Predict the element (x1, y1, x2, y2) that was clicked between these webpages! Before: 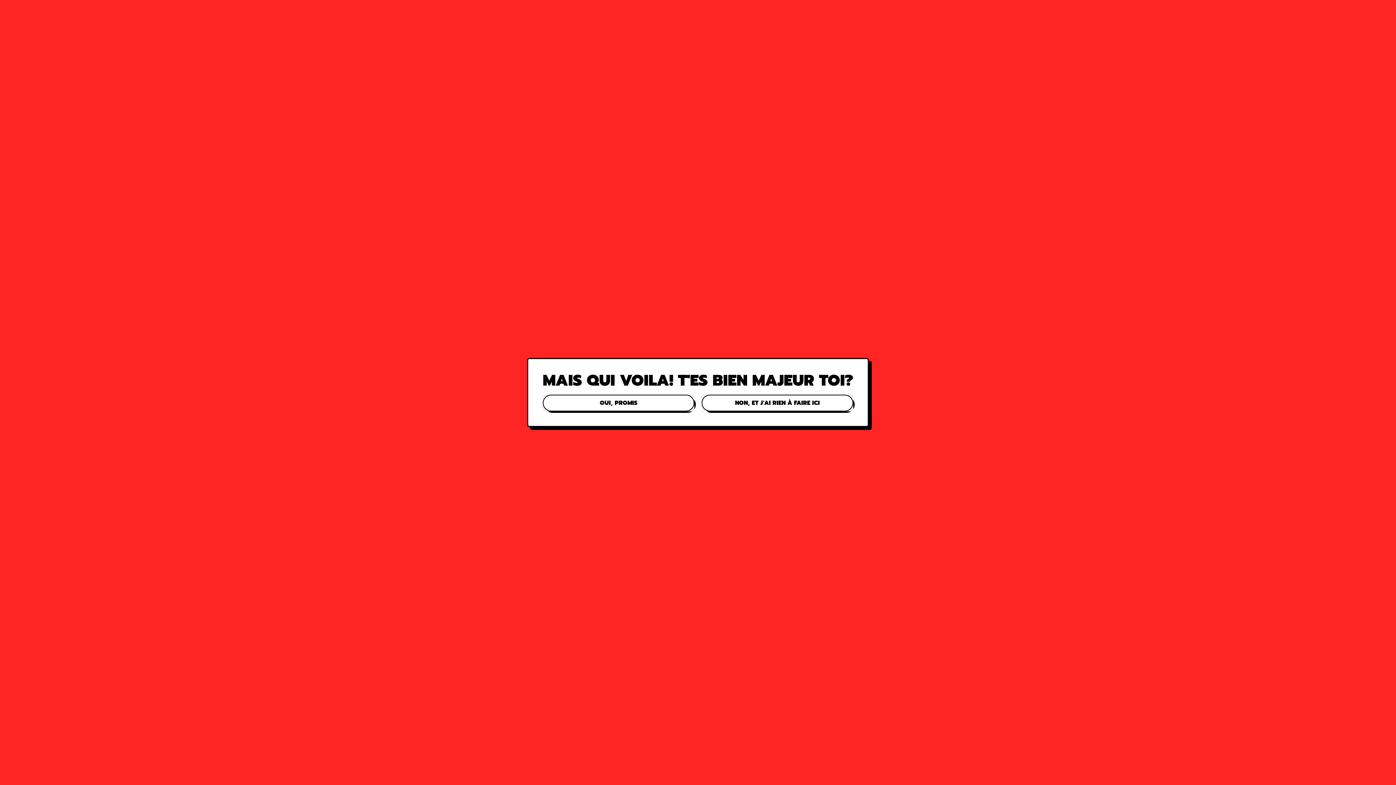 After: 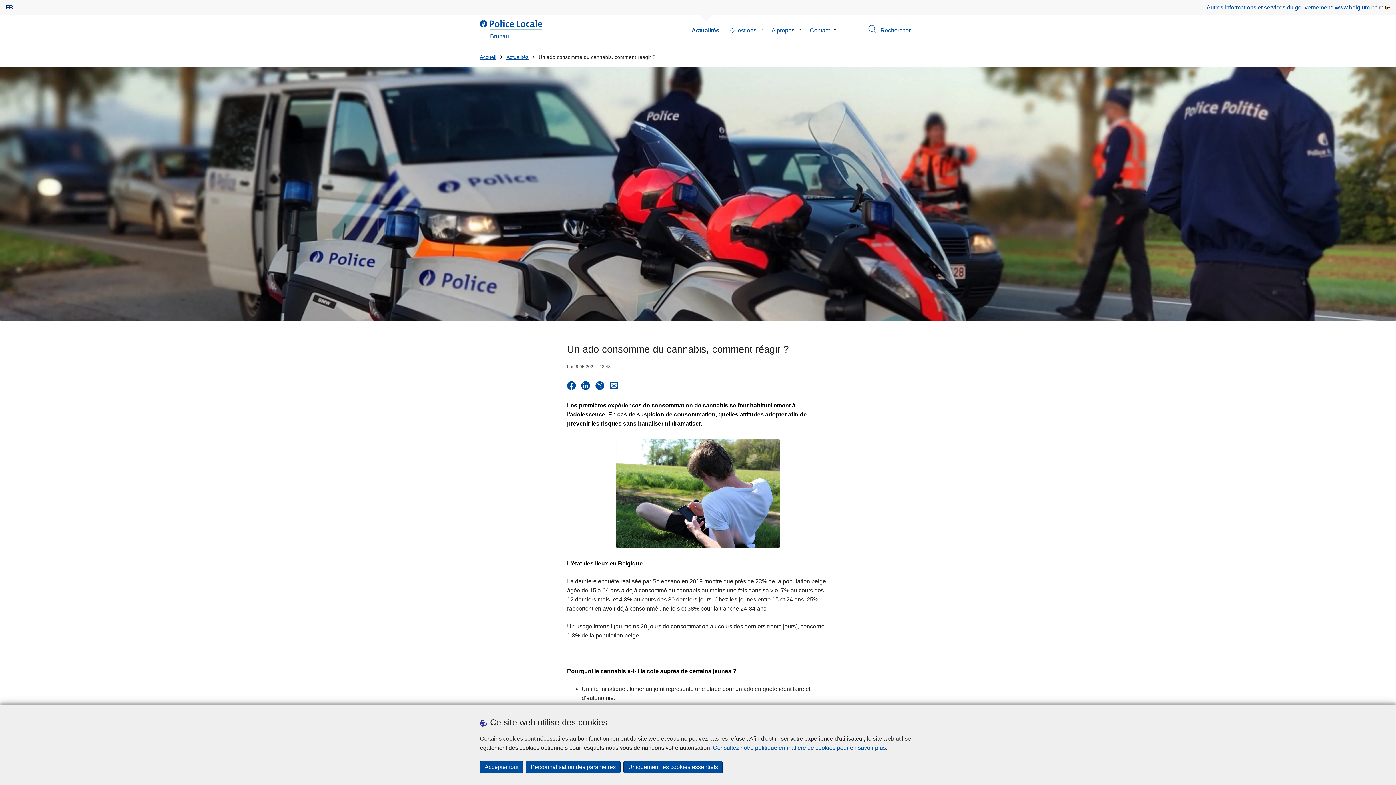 Action: label: NON, ET J'AI RIEN À FAIRE ICI bbox: (701, 394, 853, 411)